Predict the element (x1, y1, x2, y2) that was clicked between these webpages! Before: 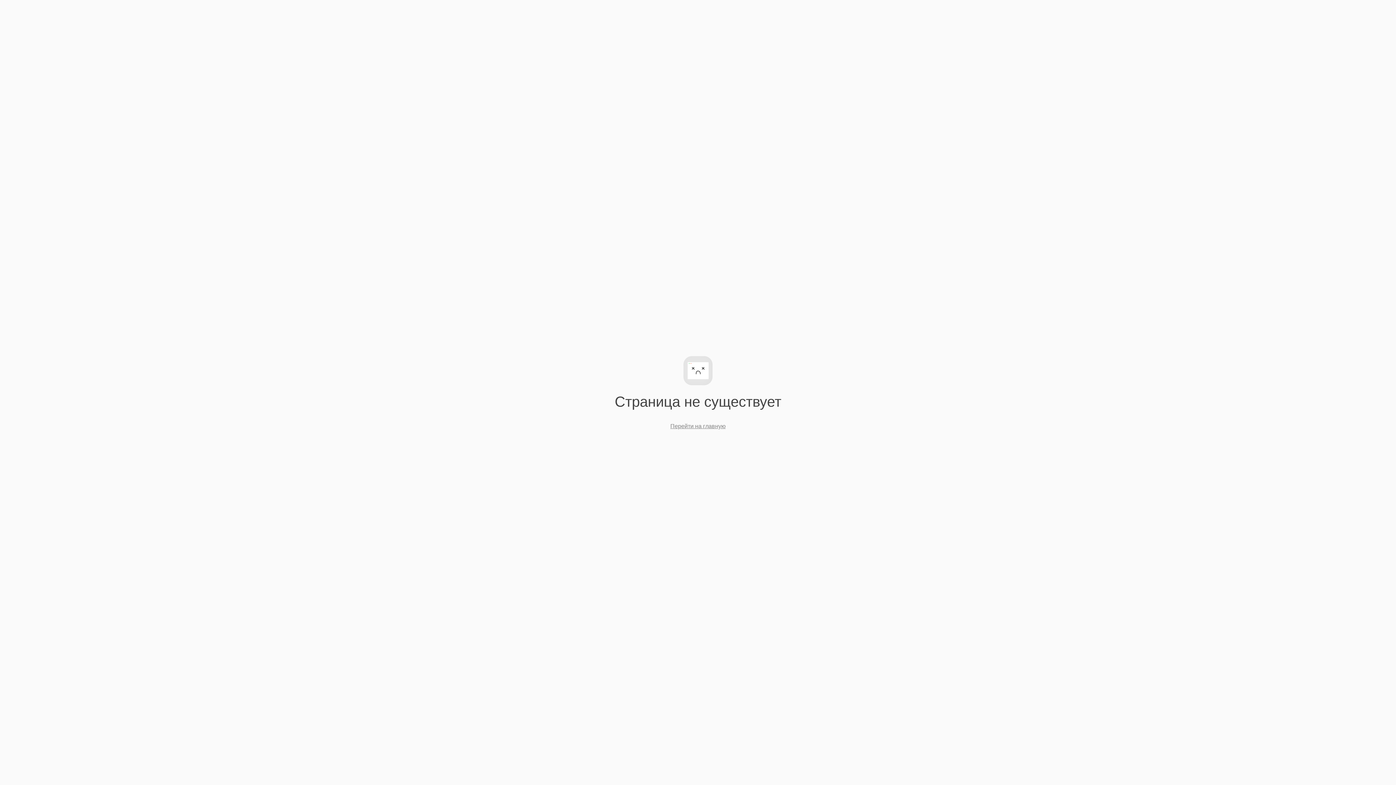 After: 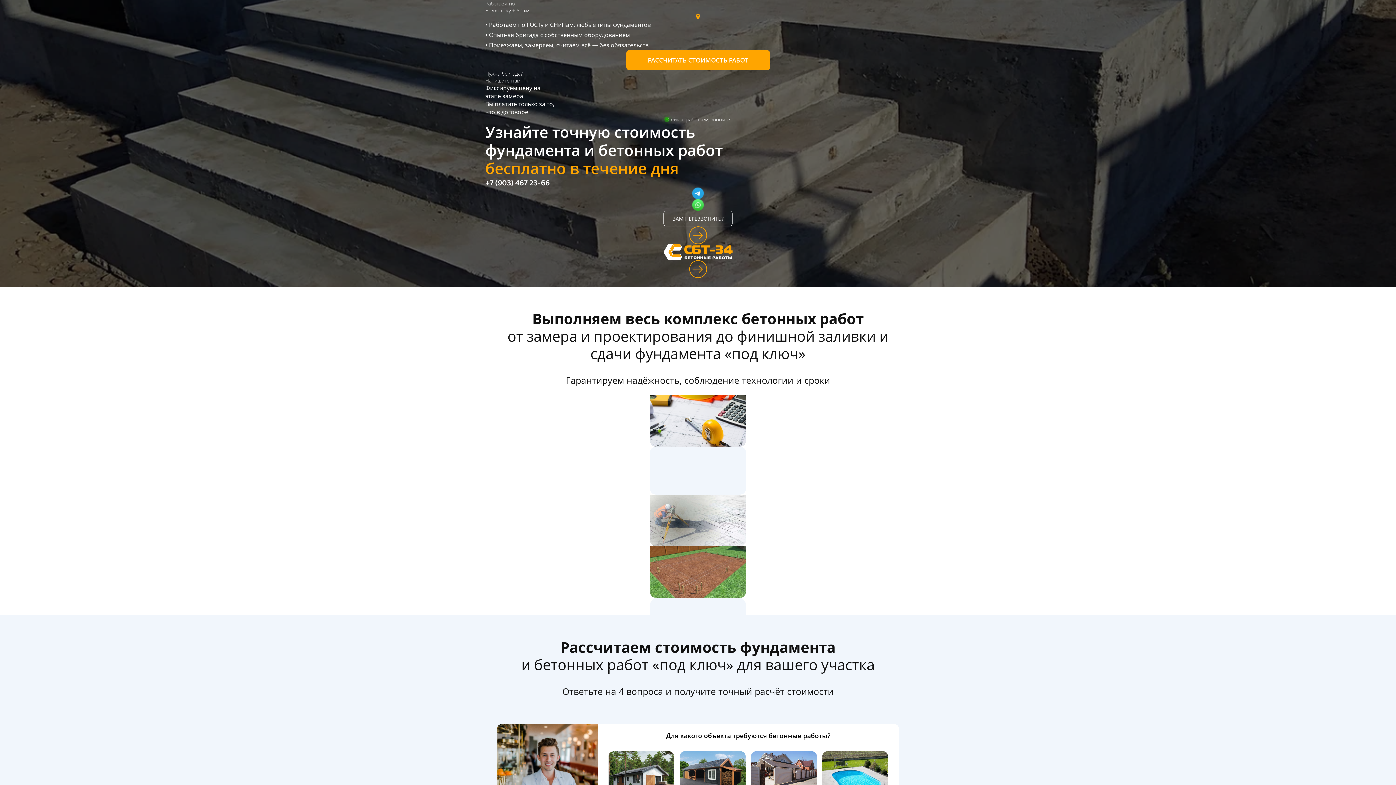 Action: label: Перейти на главную bbox: (670, 423, 725, 429)